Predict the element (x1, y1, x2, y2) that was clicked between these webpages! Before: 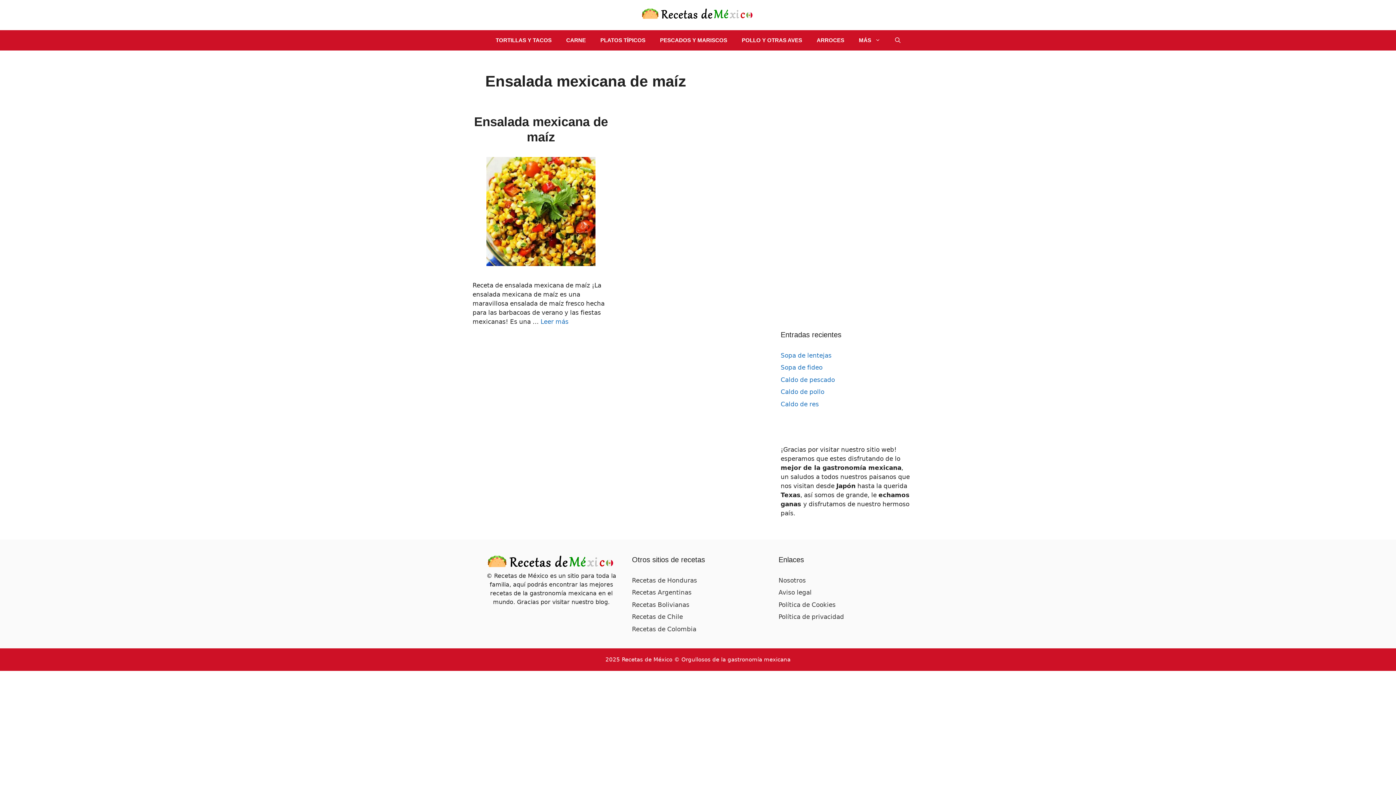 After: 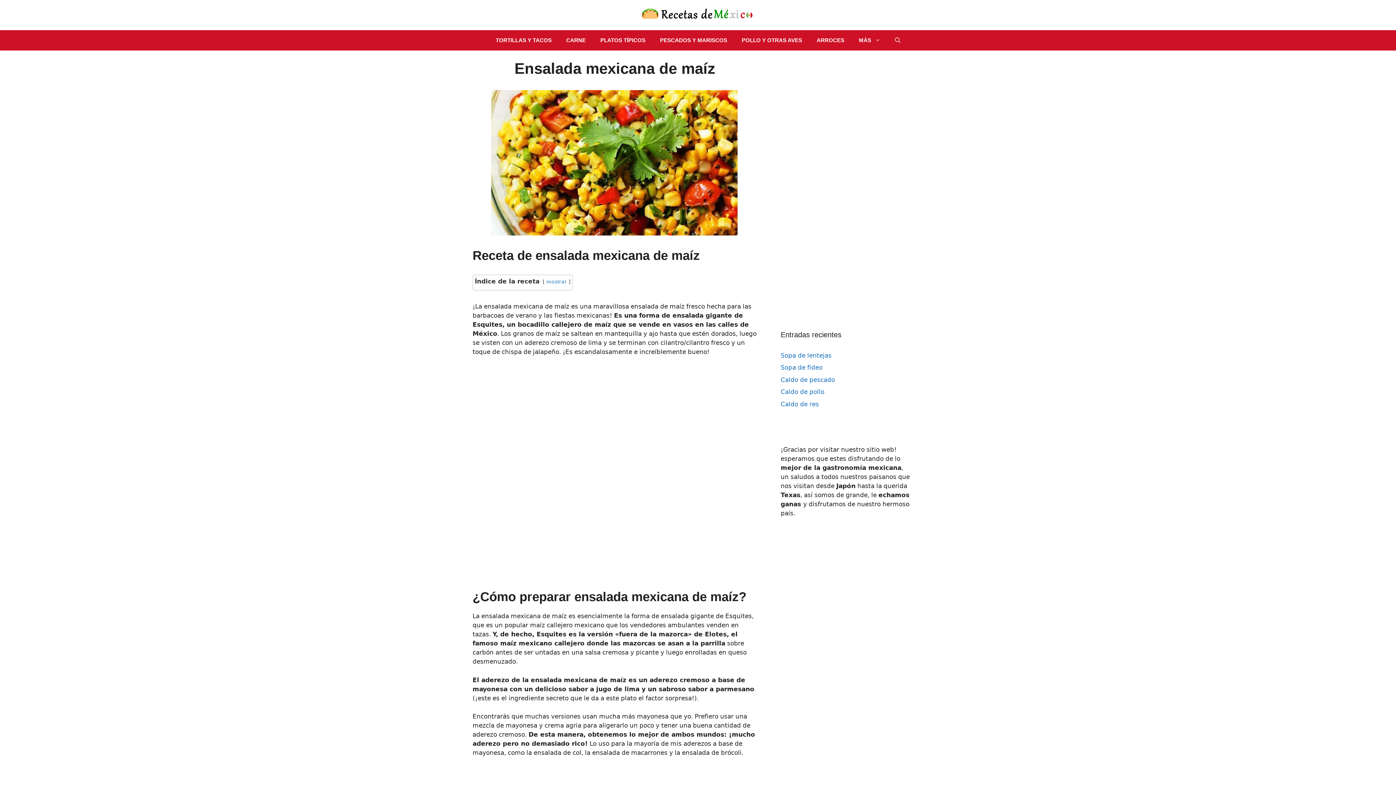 Action: bbox: (486, 260, 595, 267)